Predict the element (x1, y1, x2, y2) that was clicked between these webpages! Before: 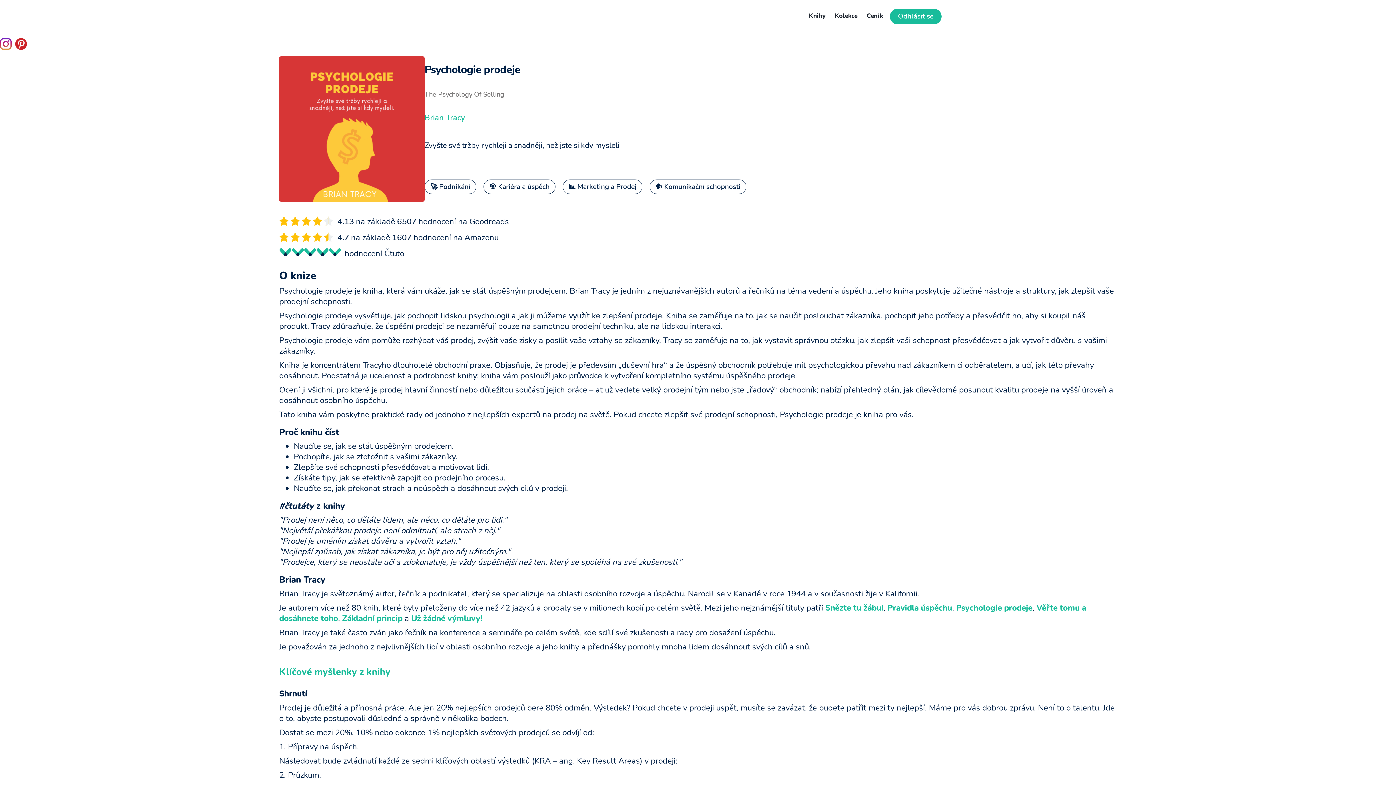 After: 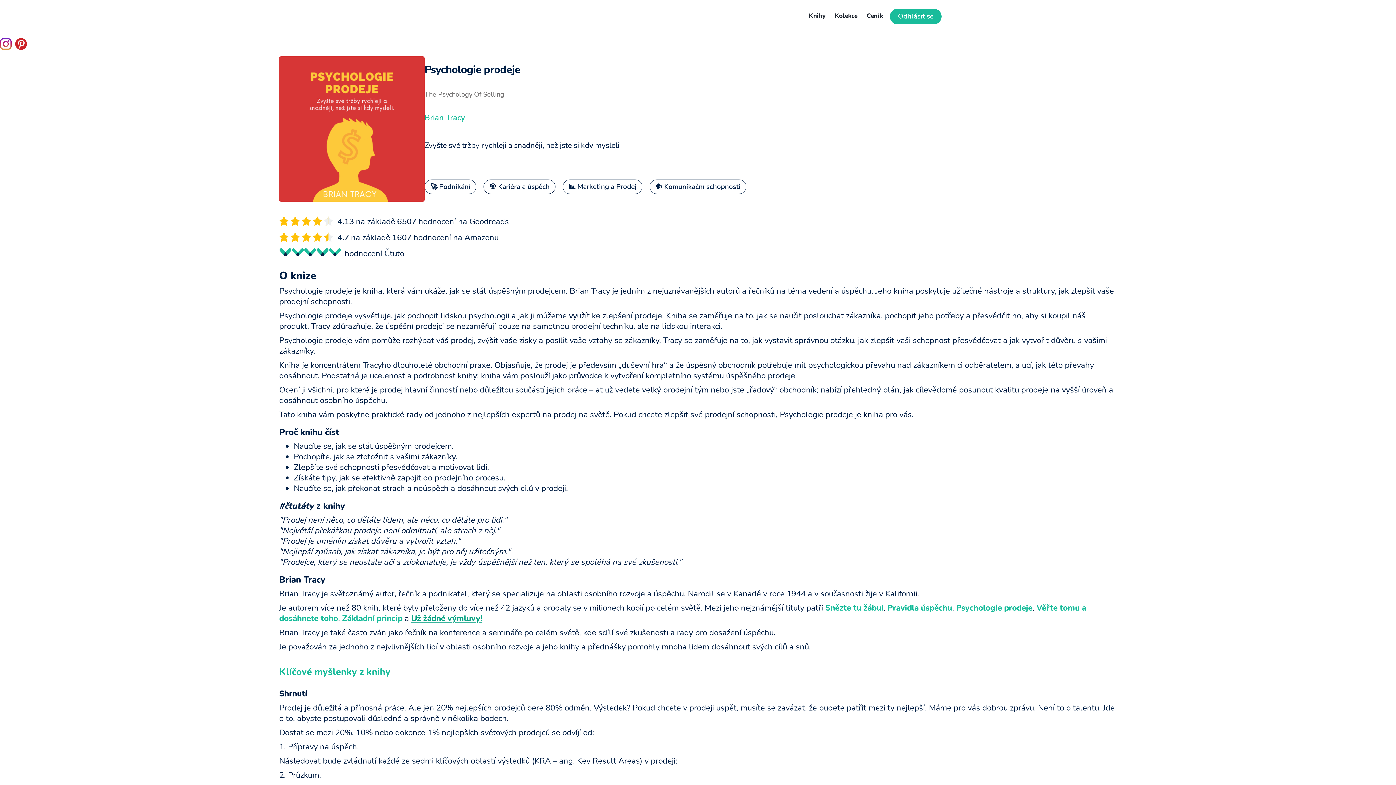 Action: label: Už žádné výmluvy! bbox: (411, 613, 482, 624)